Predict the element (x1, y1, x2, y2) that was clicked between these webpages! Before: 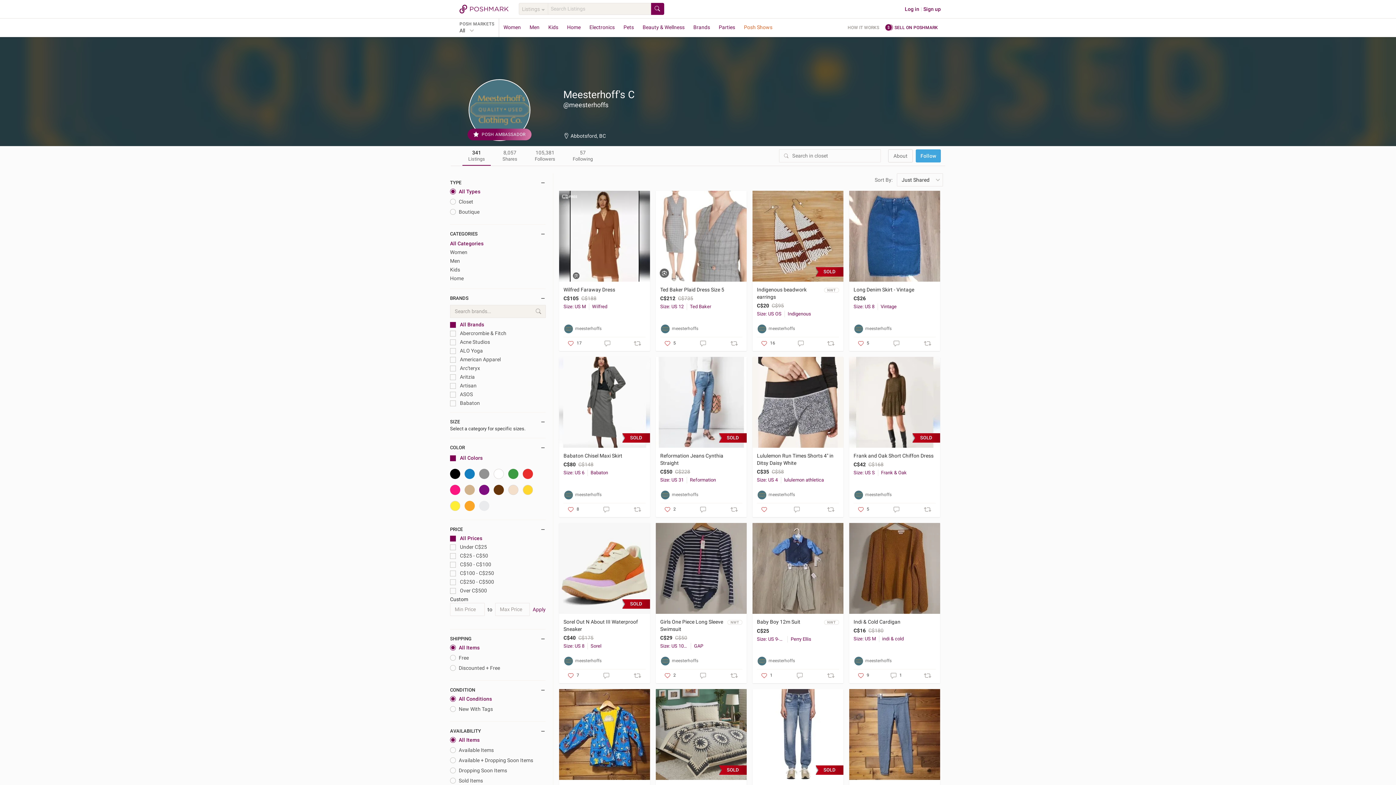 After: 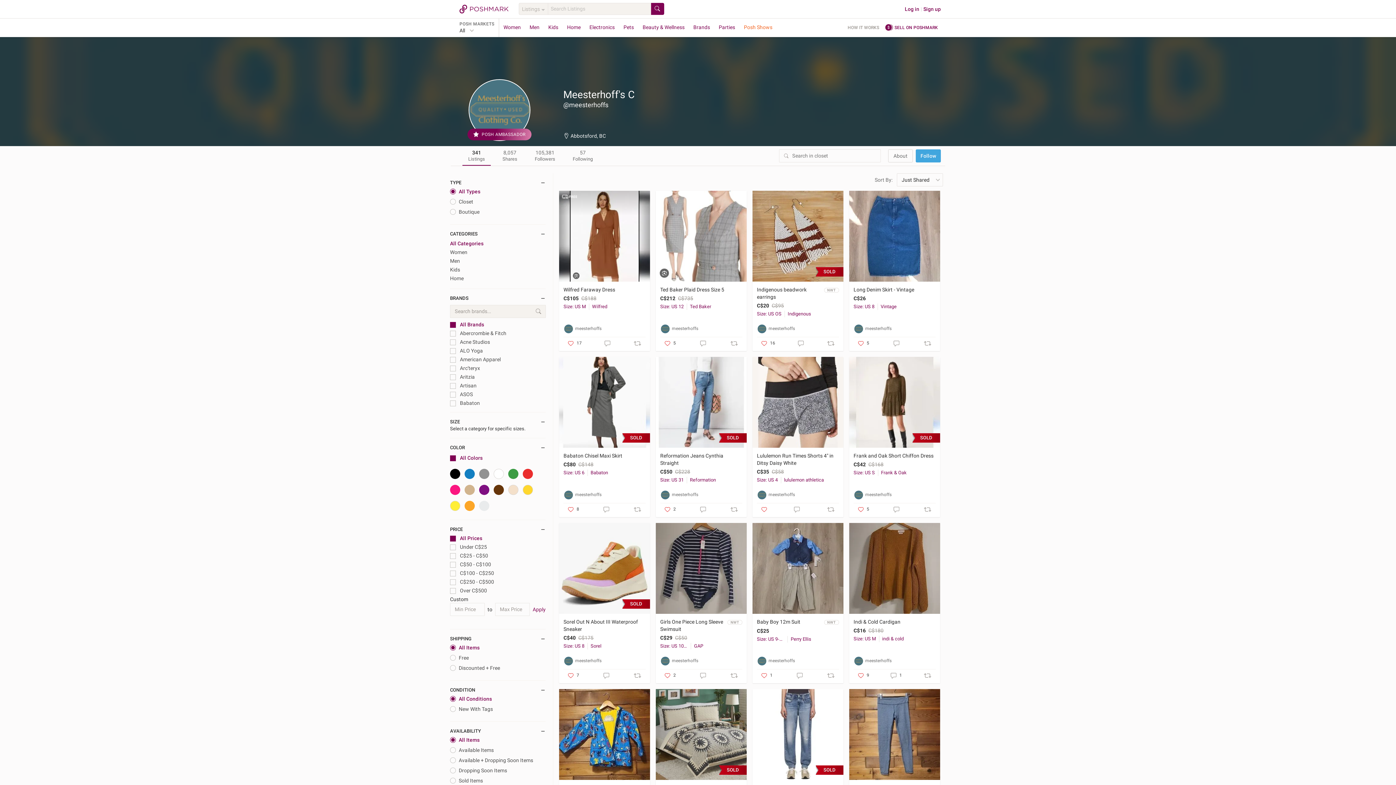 Action: bbox: (660, 323, 742, 334) label: meesterhoffs